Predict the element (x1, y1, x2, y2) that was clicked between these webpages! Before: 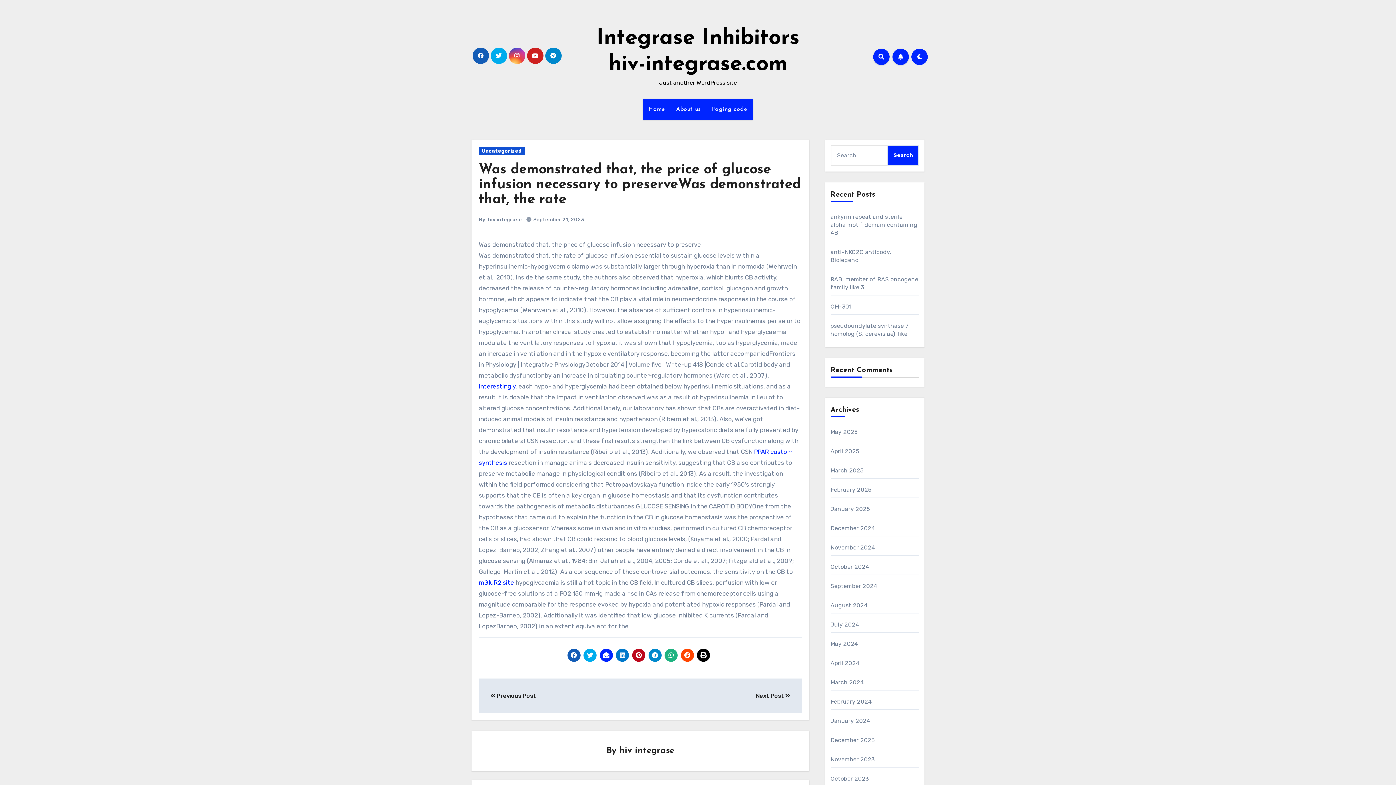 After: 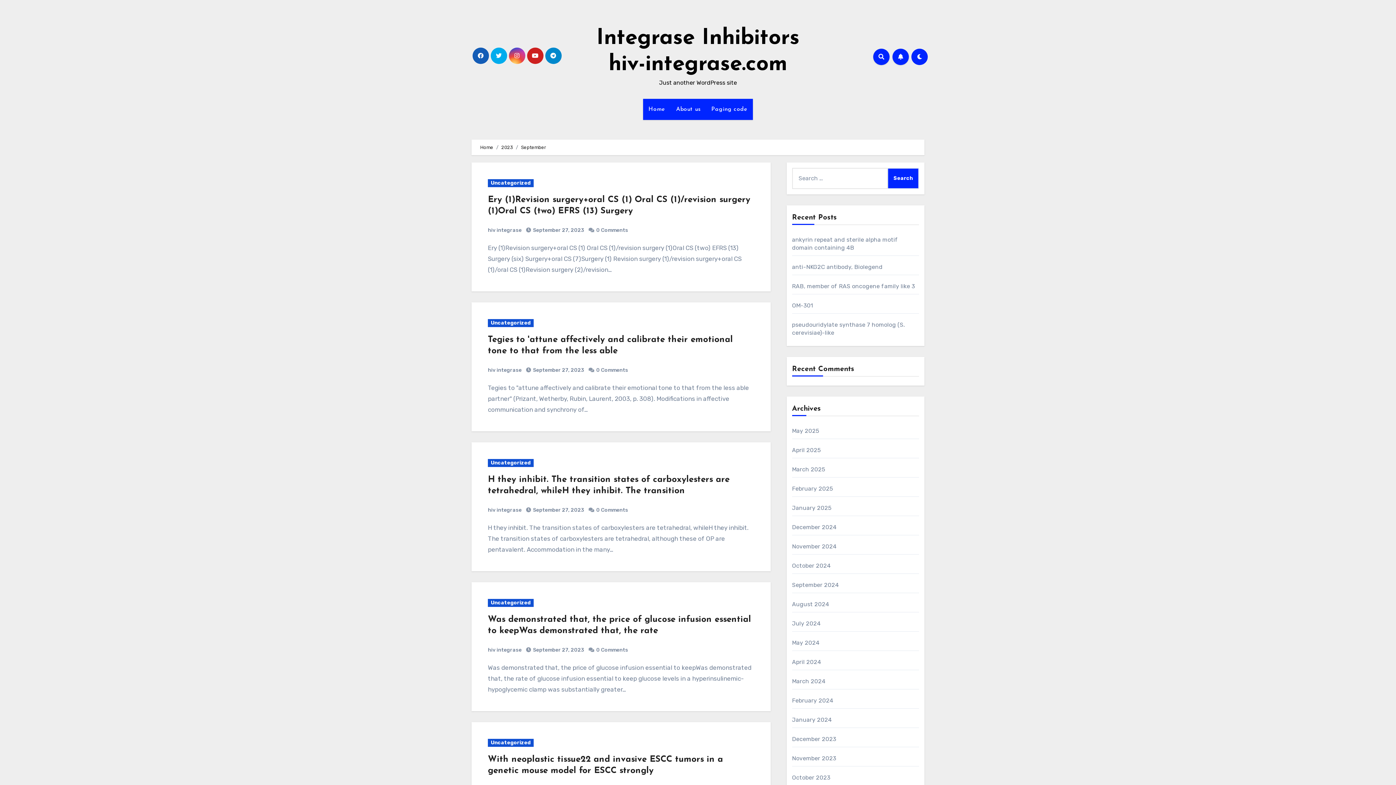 Action: label: September 21, 2023 bbox: (533, 216, 584, 222)